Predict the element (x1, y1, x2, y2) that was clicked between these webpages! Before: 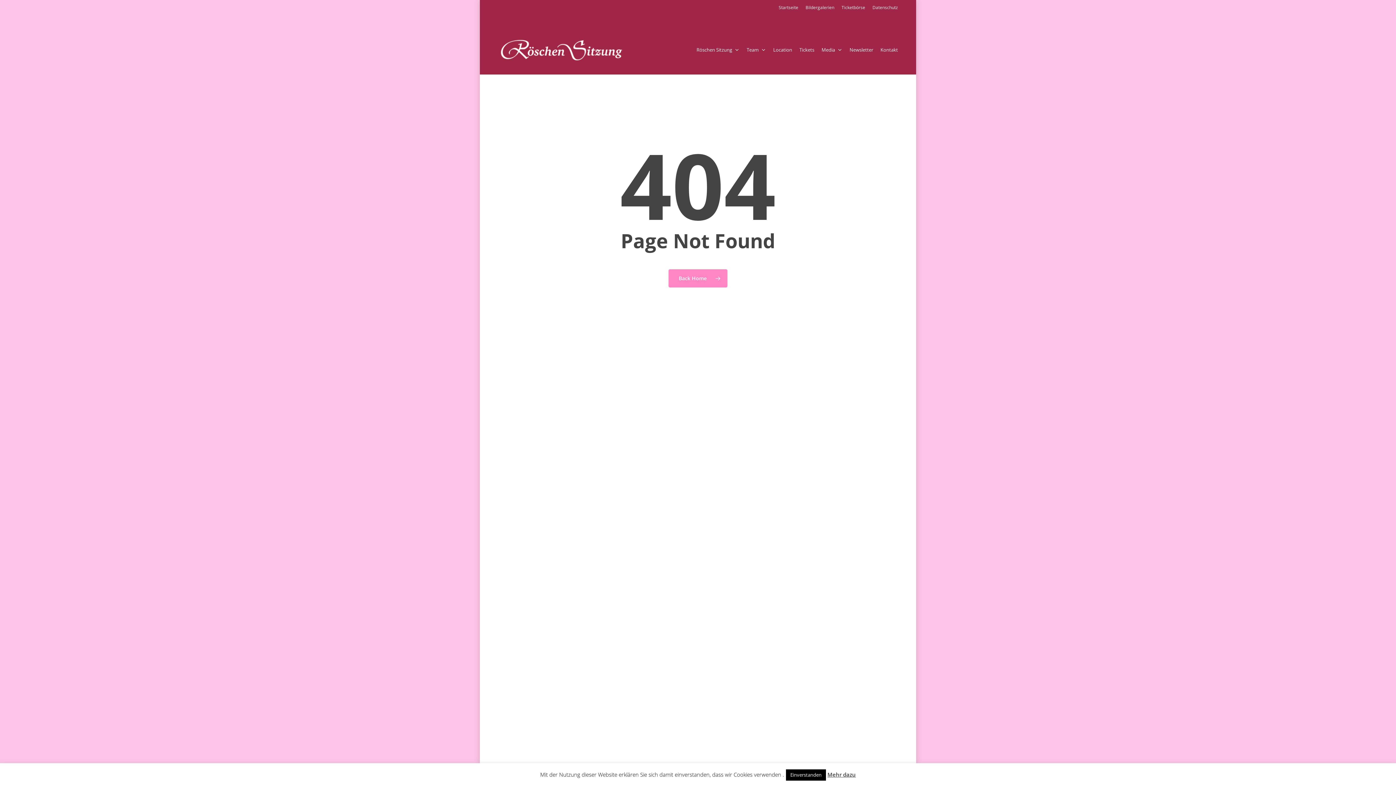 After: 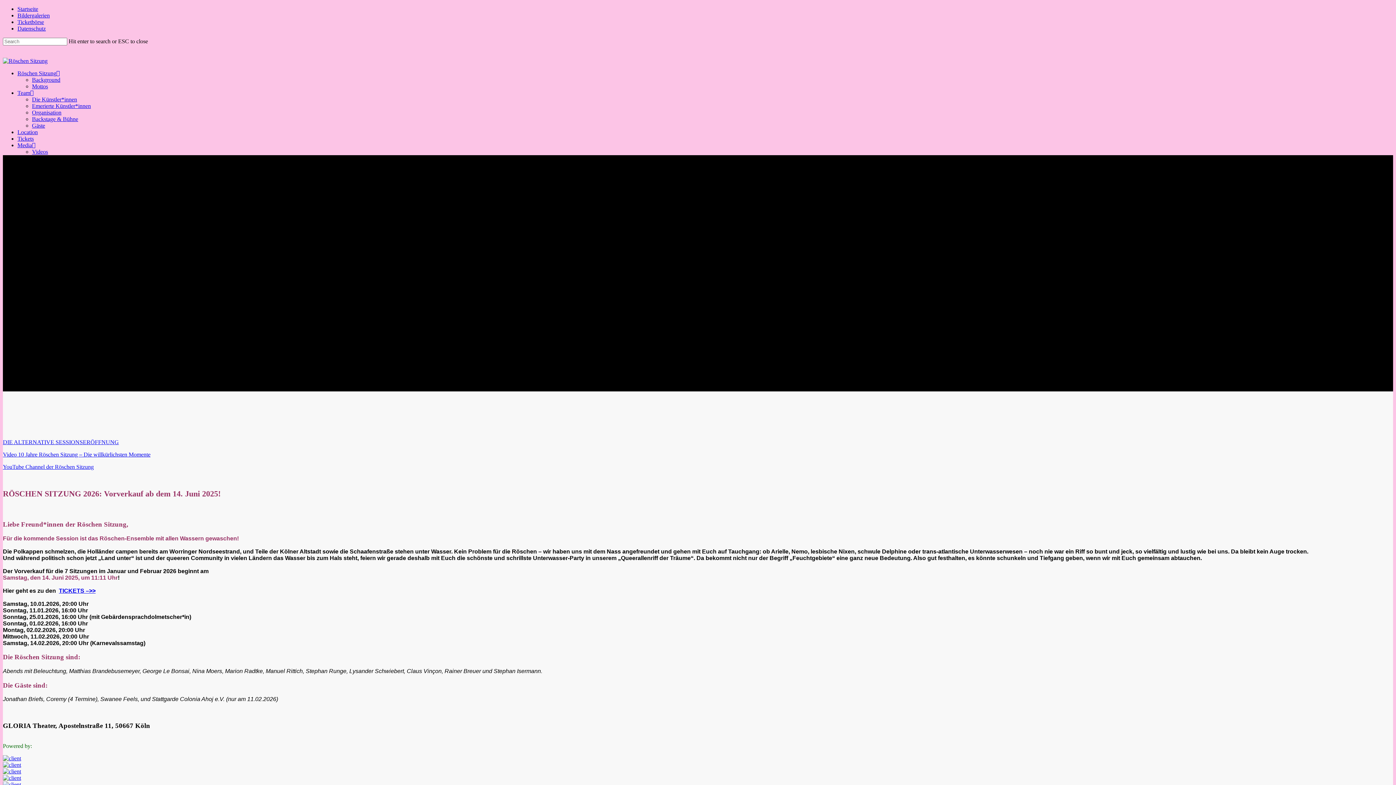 Action: bbox: (498, 35, 625, 64)